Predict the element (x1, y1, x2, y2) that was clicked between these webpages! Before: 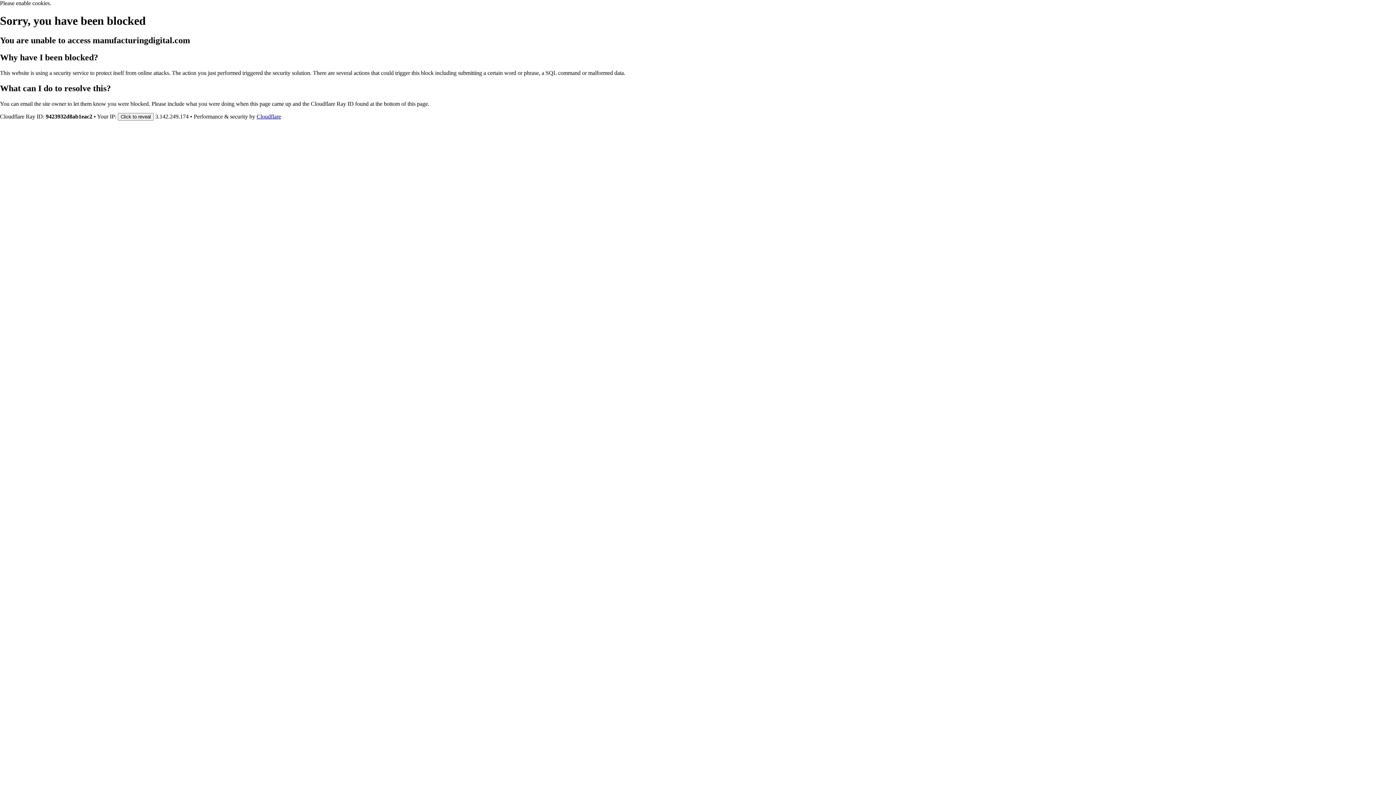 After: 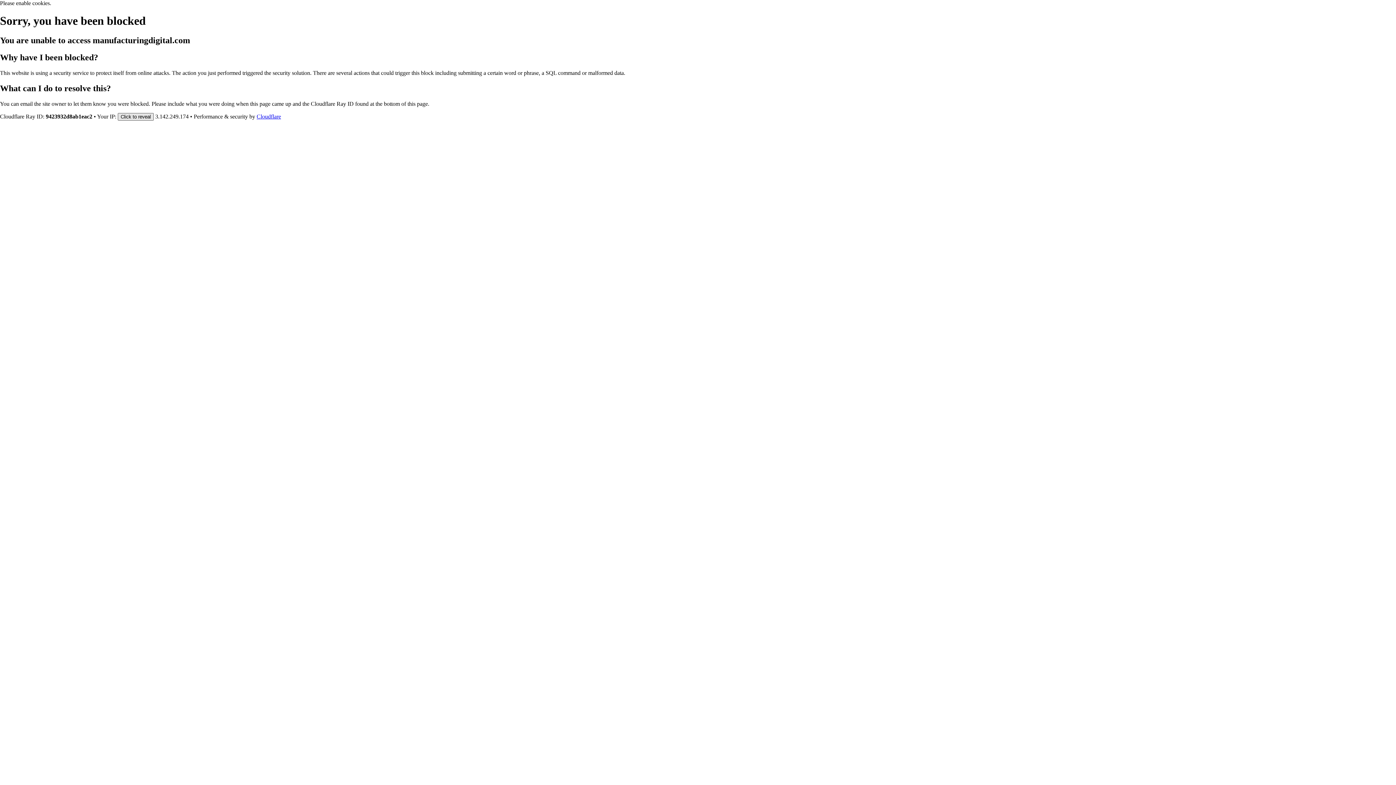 Action: bbox: (117, 112, 153, 120) label: Click to reveal